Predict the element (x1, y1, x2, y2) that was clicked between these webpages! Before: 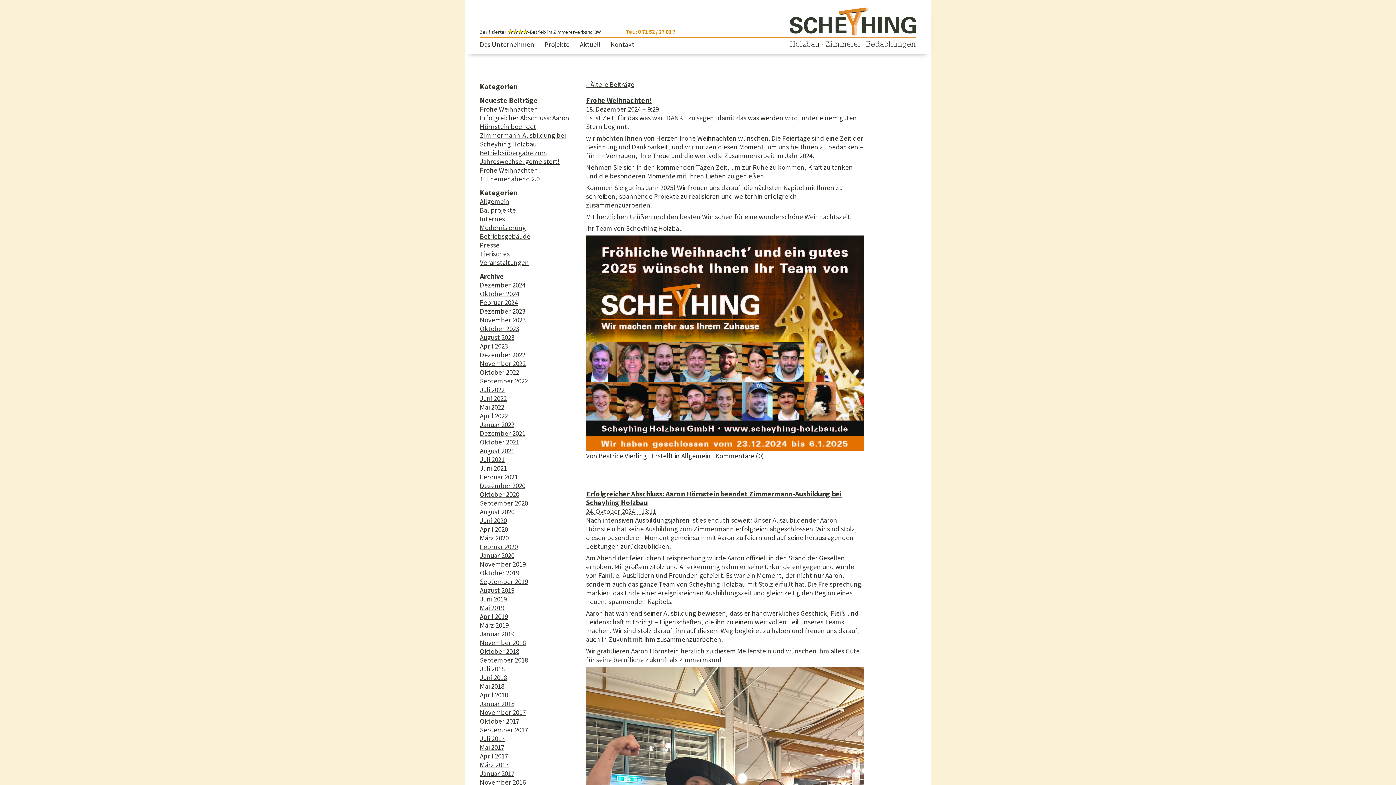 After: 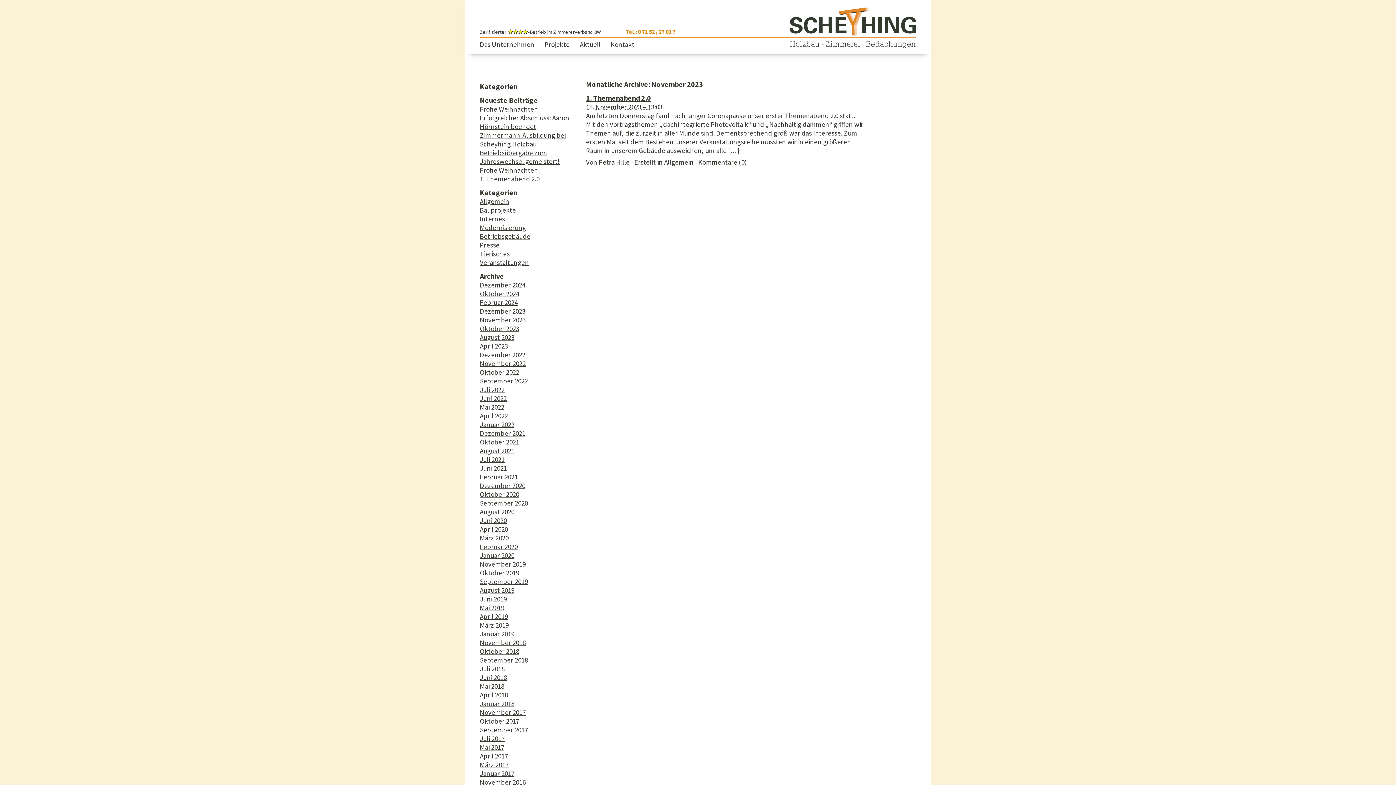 Action: bbox: (480, 315, 525, 324) label: November 2023